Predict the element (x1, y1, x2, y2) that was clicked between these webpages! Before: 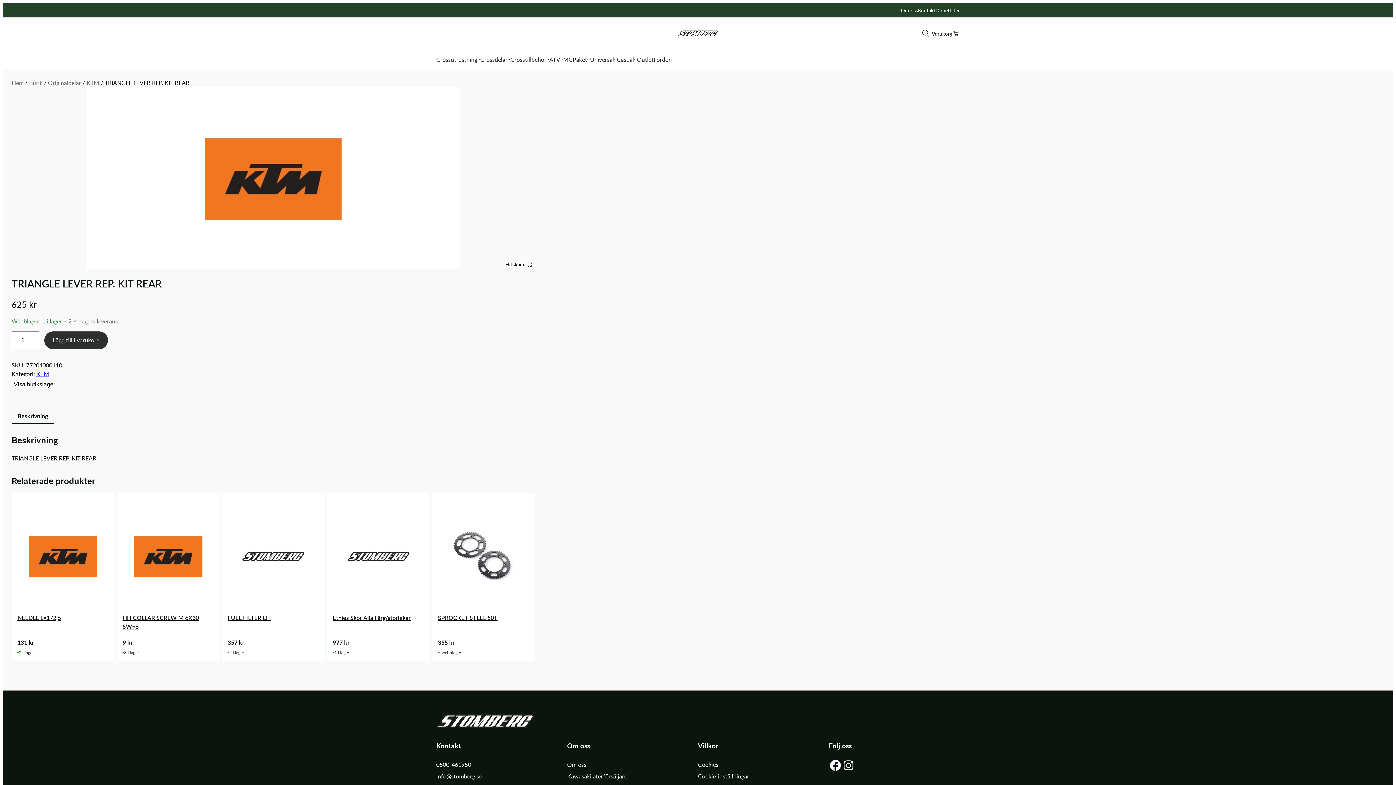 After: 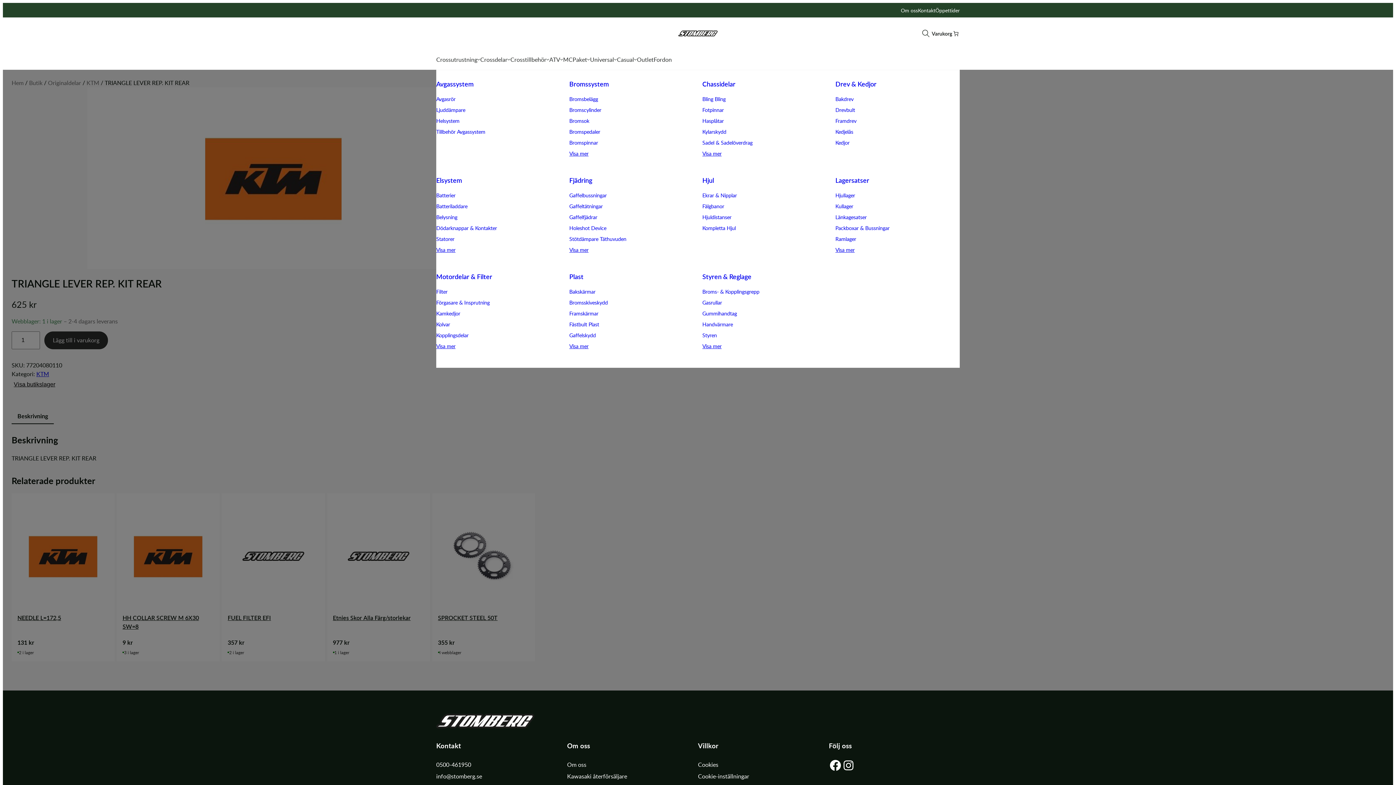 Action: label: Crossdelar bbox: (480, 55, 510, 64)